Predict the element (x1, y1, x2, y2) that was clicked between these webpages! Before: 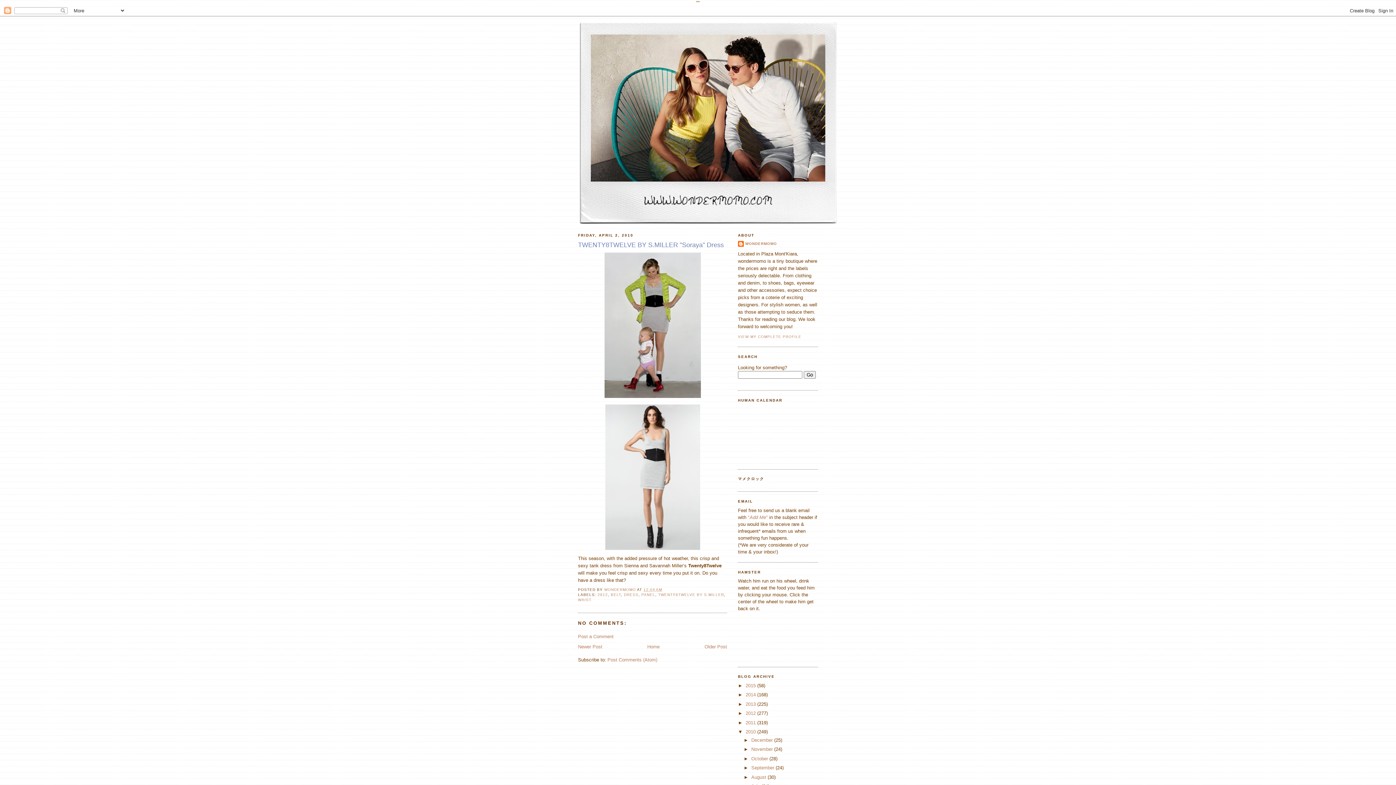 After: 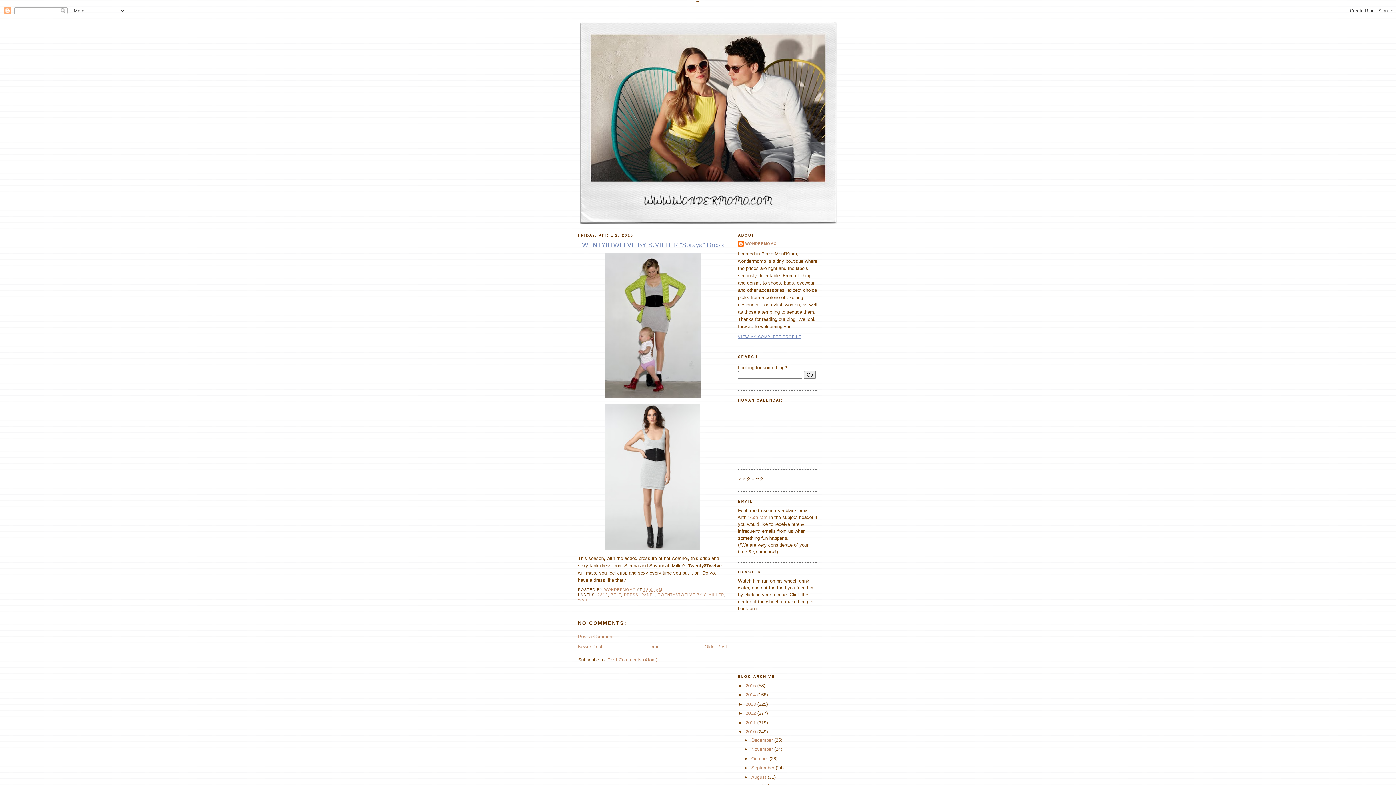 Action: bbox: (738, 334, 801, 338) label: VIEW MY COMPLETE PROFILE